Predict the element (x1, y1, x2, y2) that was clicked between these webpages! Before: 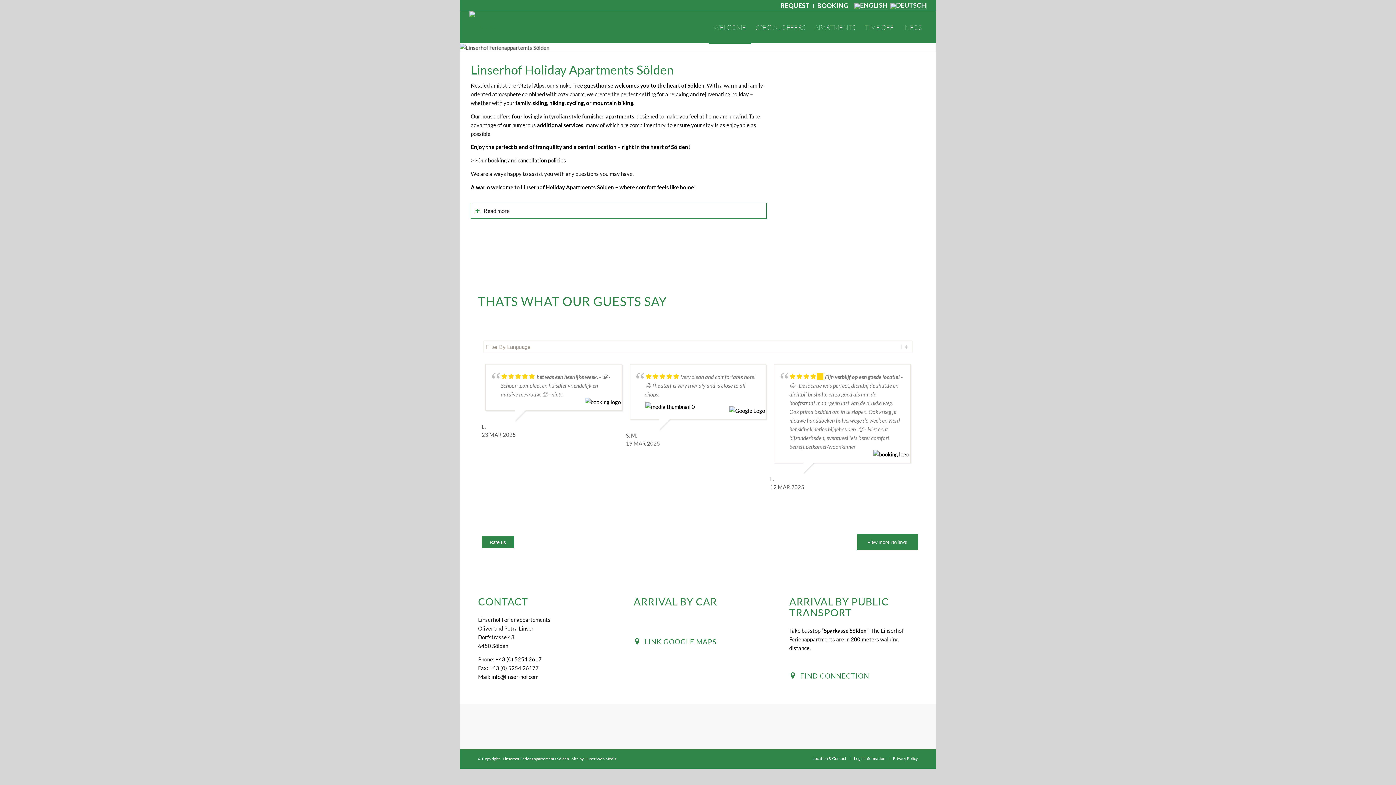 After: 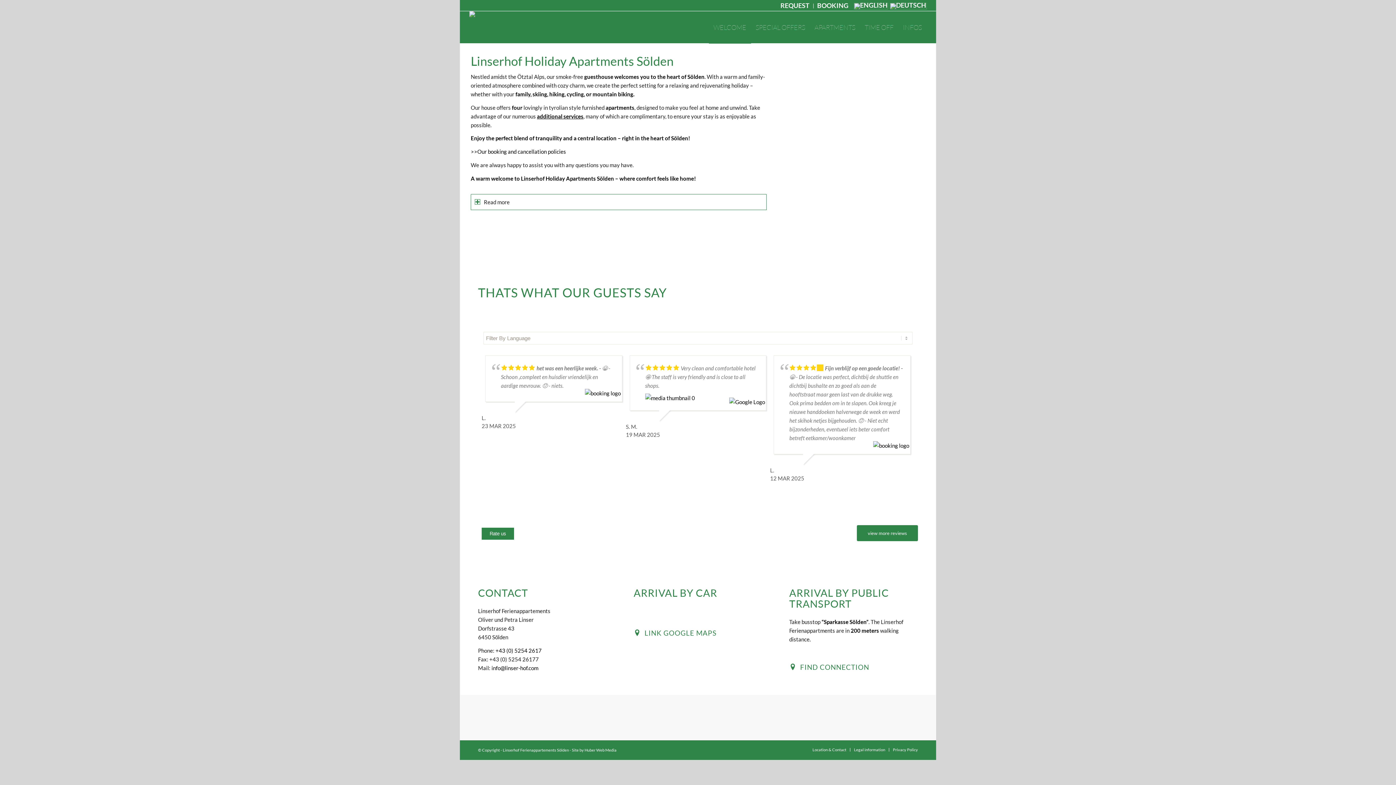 Action: bbox: (537, 121, 583, 128) label: additional services